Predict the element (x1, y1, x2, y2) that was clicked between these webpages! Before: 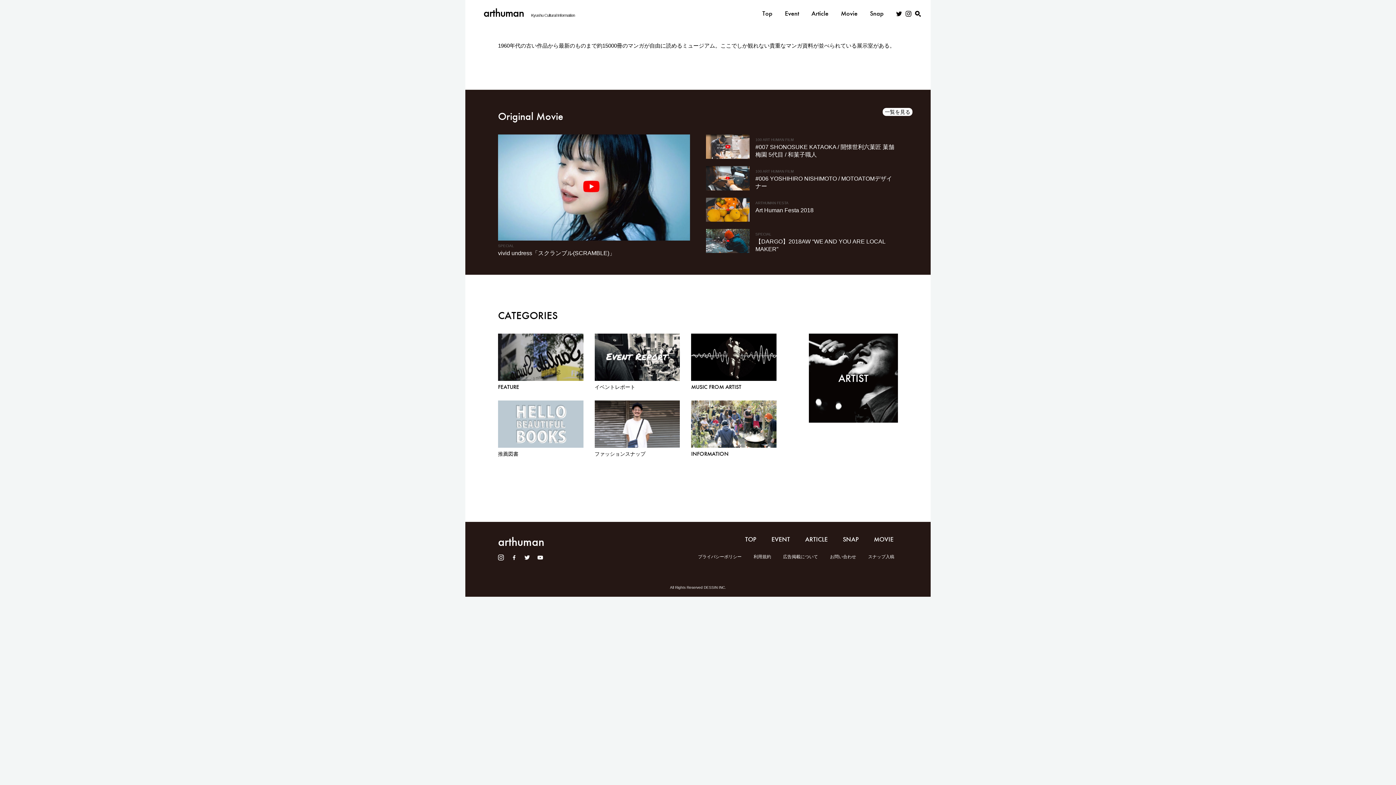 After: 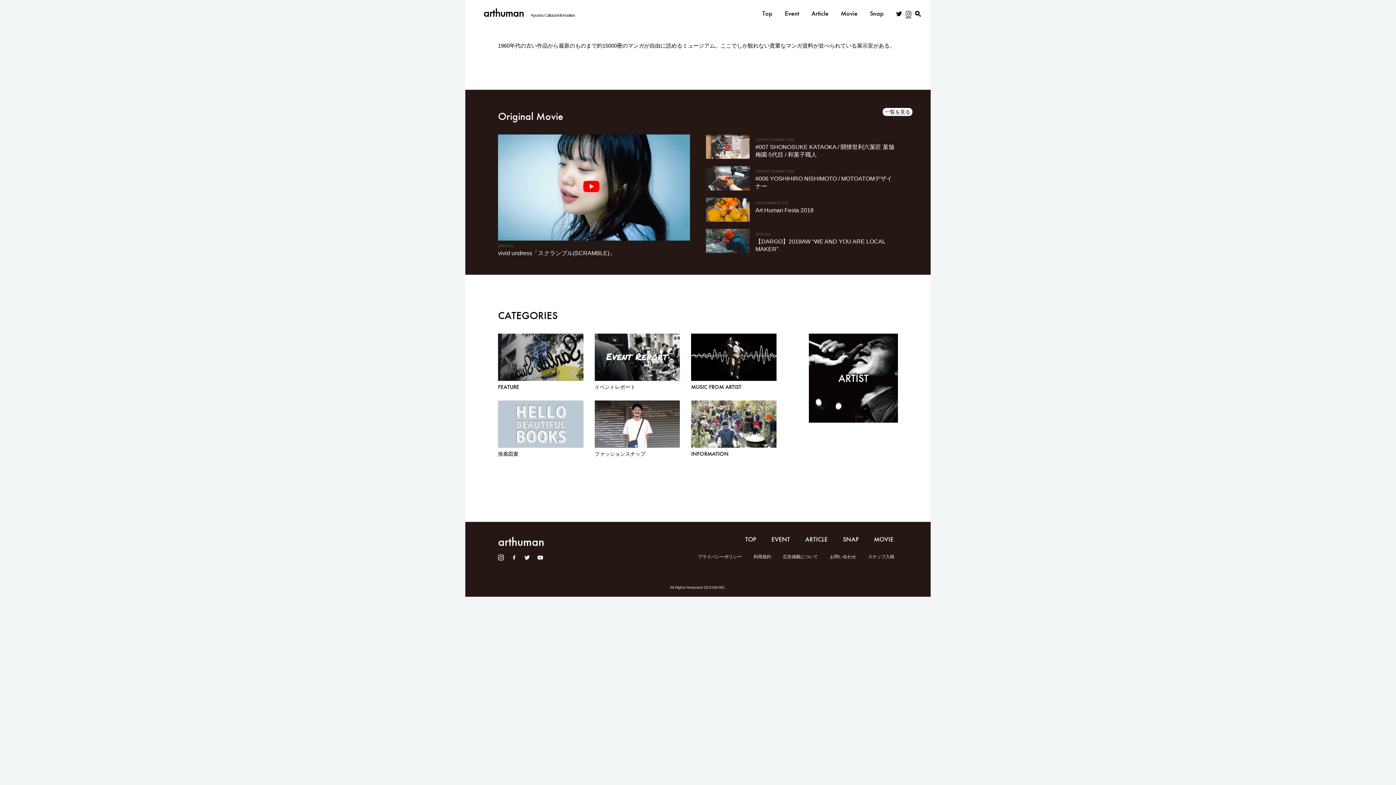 Action: bbox: (905, 10, 911, 16)